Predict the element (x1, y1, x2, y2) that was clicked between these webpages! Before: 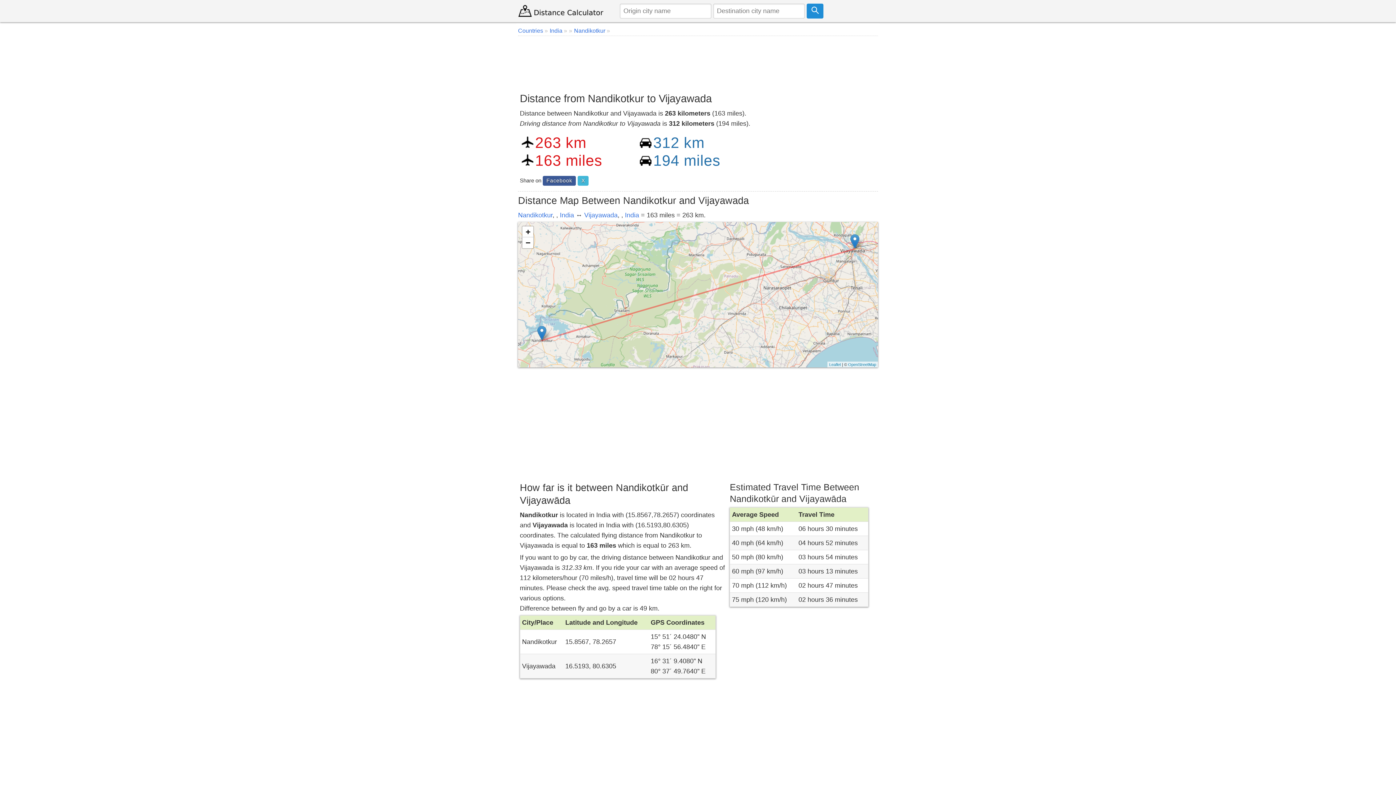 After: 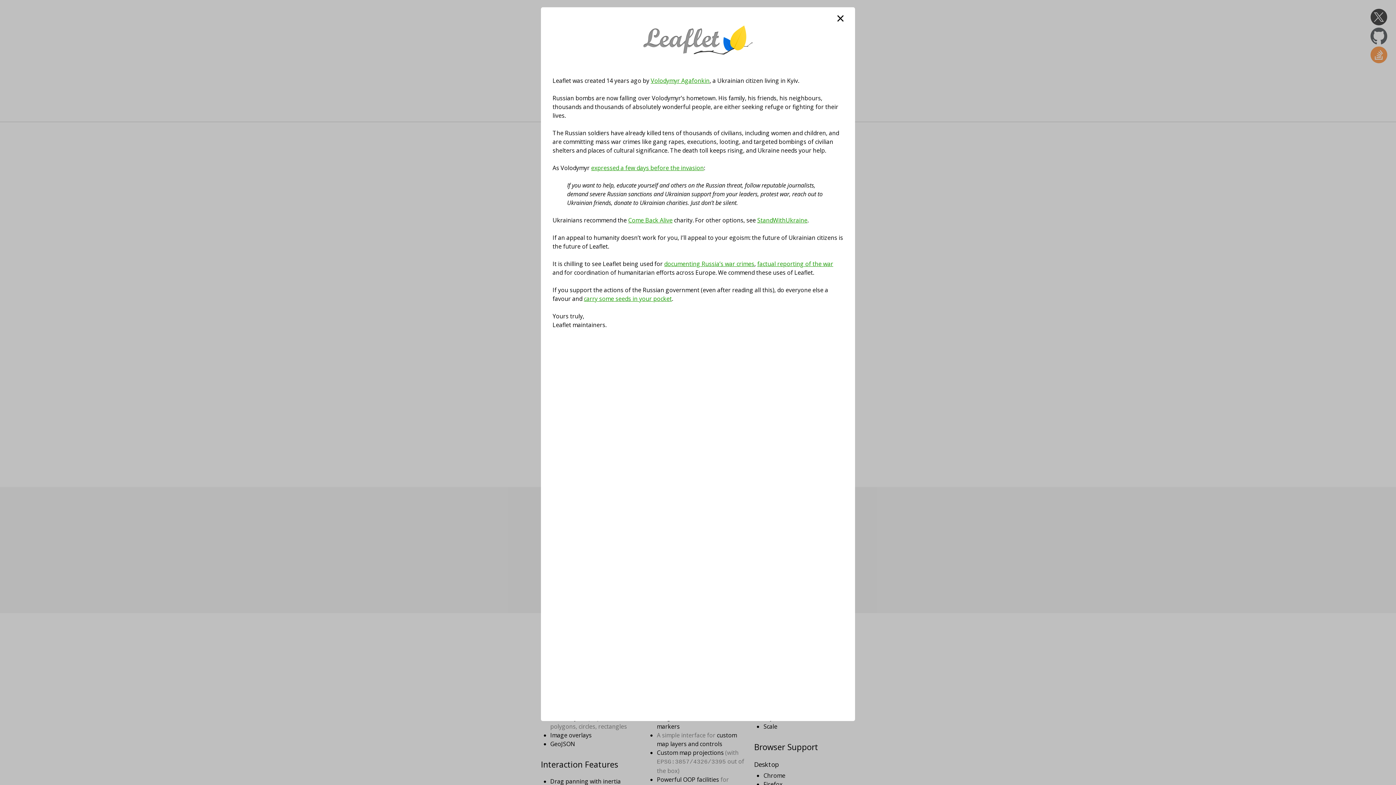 Action: bbox: (829, 362, 841, 367) label: Leaflet